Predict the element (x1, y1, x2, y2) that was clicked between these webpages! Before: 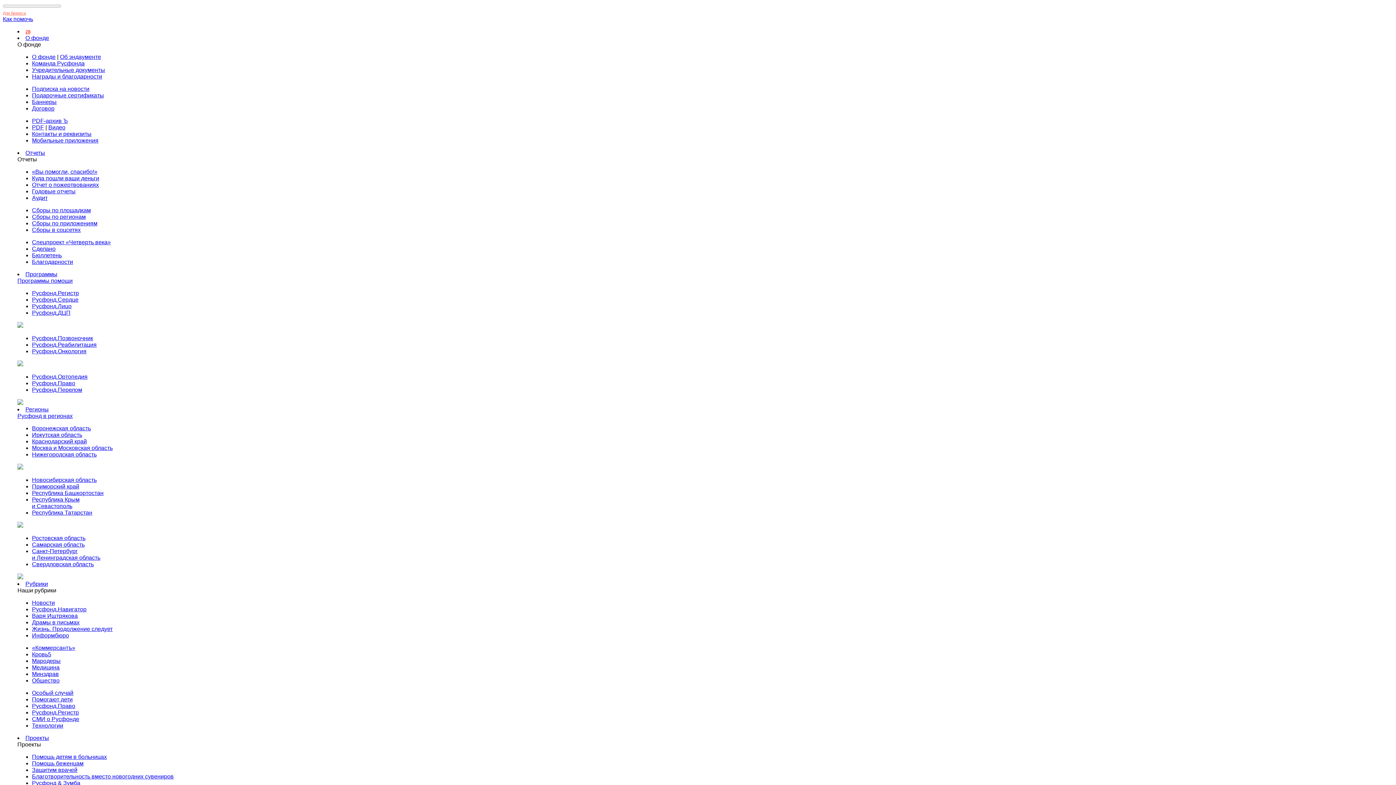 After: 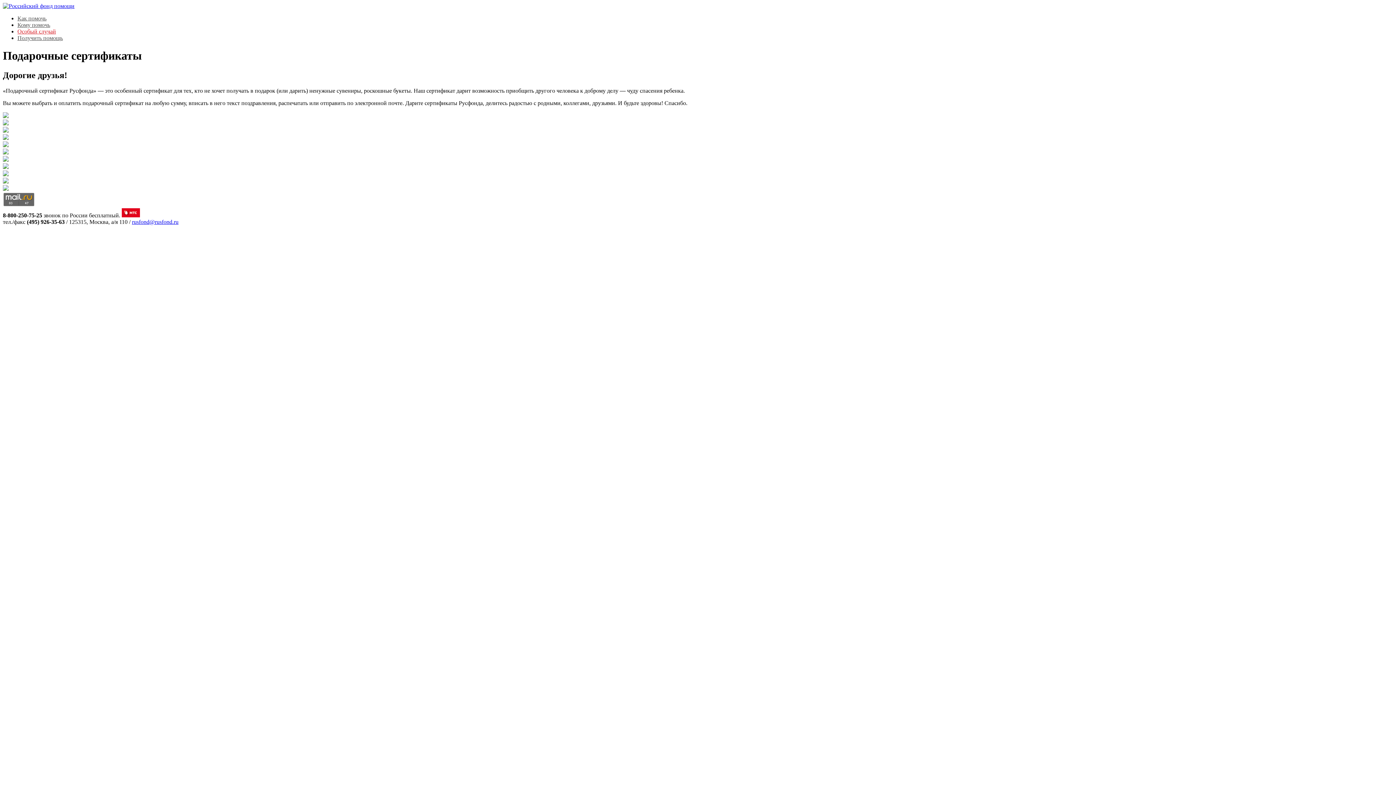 Action: label: Подарочные сертификаты bbox: (32, 92, 104, 98)